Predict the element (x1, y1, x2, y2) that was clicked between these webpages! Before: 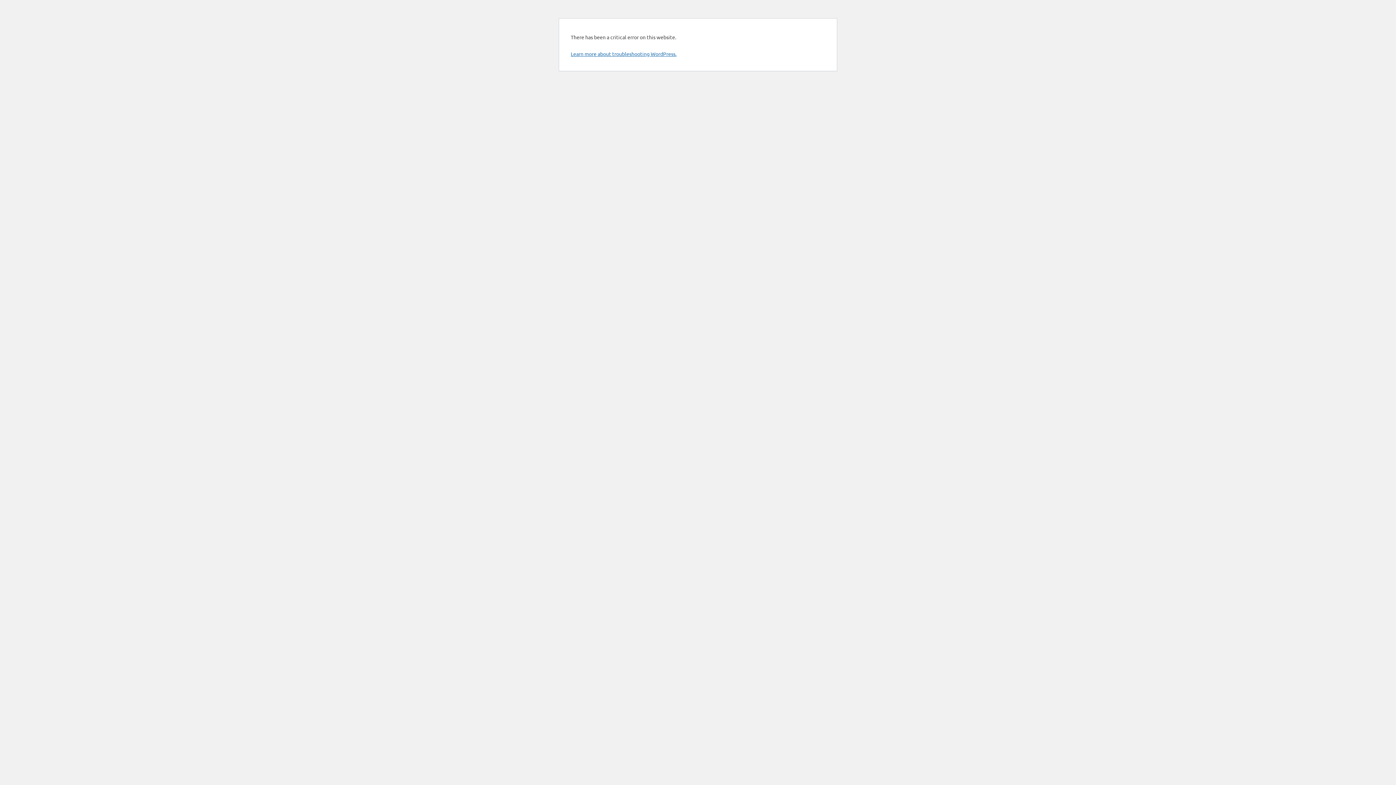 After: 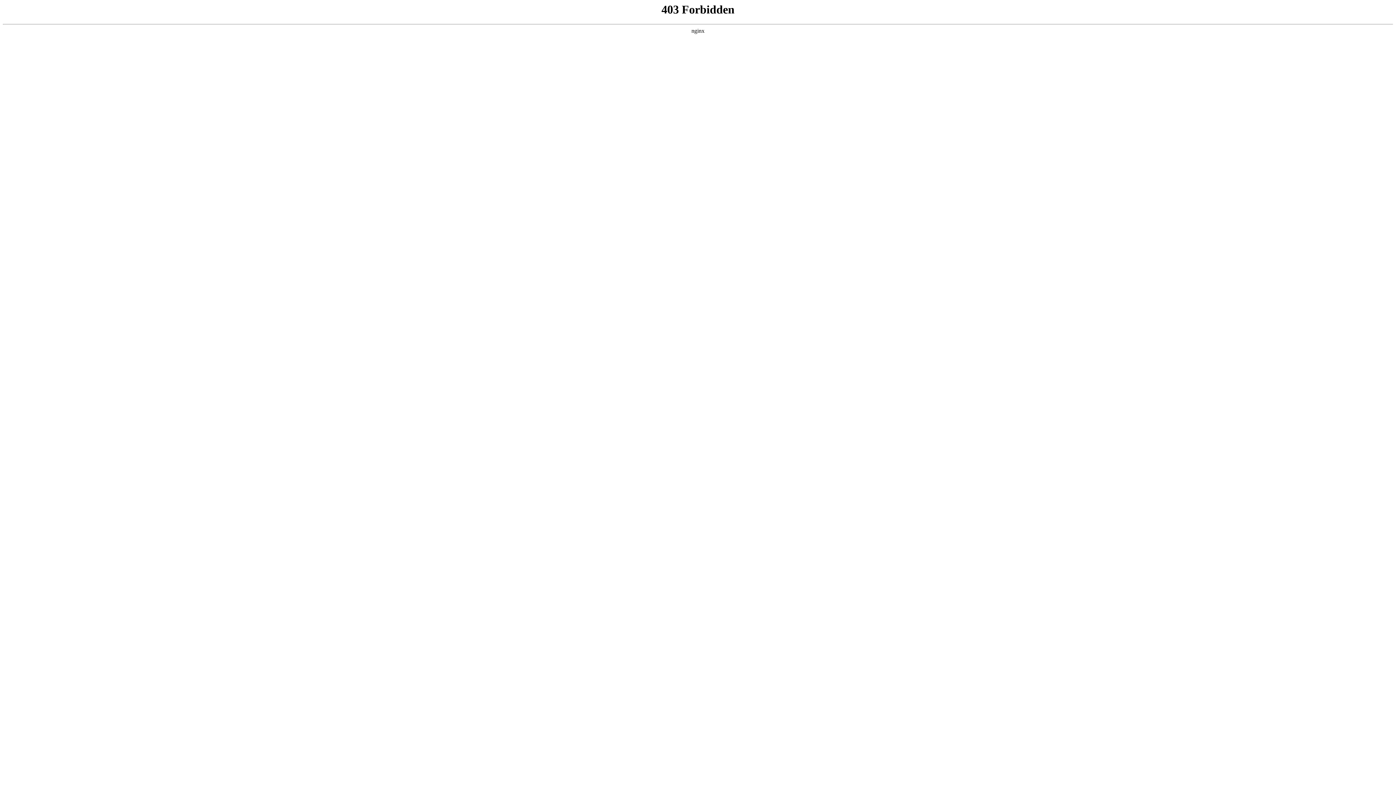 Action: label: Learn more about troubleshooting WordPress. bbox: (570, 50, 676, 57)